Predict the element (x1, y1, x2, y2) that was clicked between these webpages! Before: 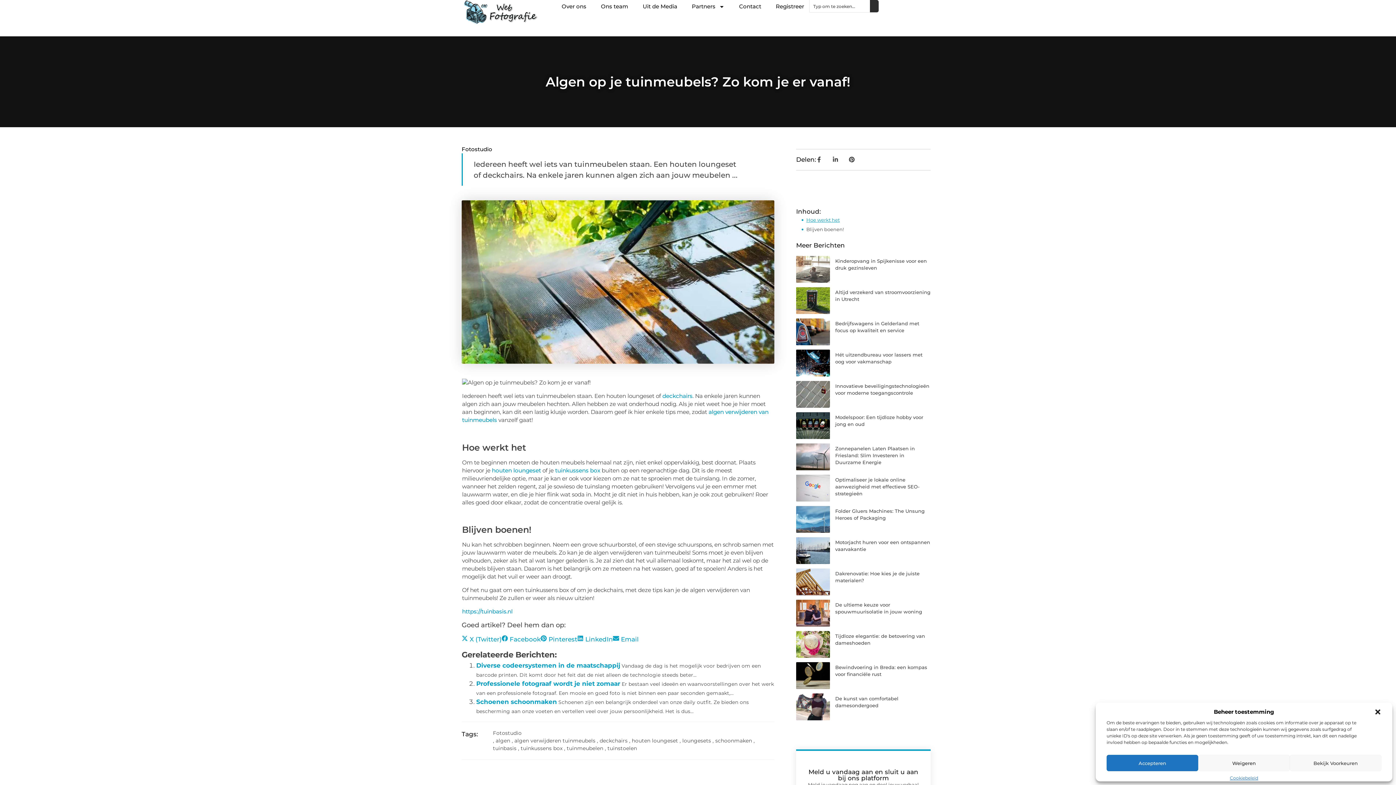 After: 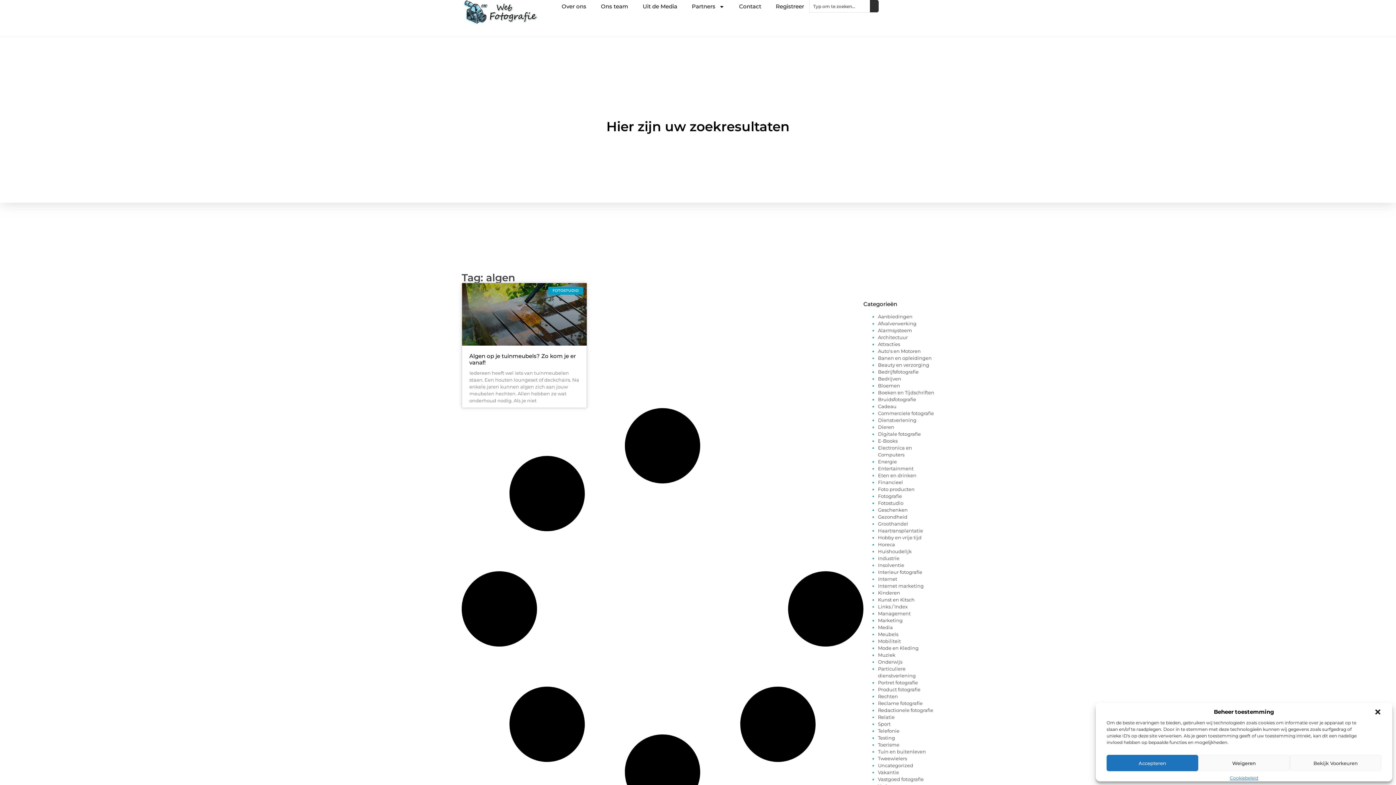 Action: label: algen bbox: (495, 737, 510, 744)